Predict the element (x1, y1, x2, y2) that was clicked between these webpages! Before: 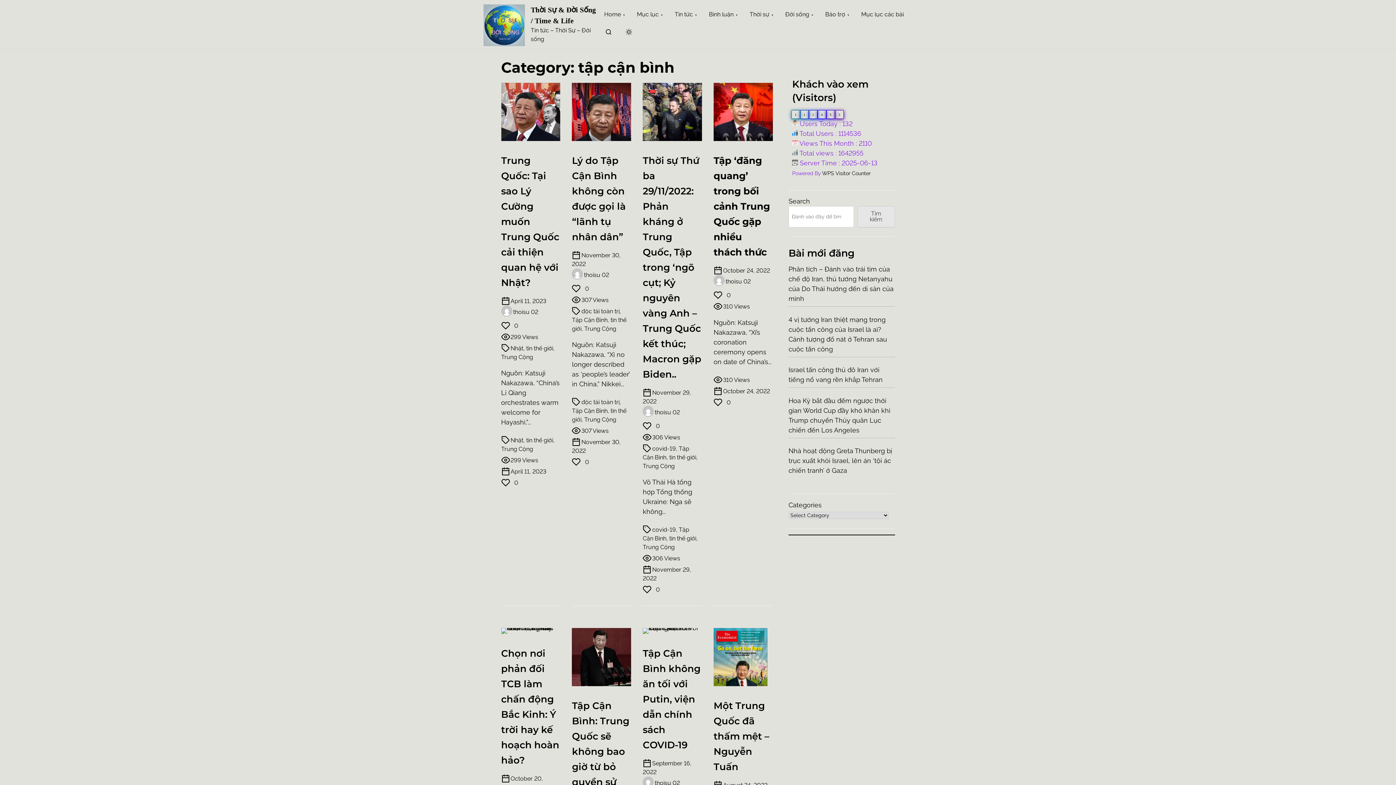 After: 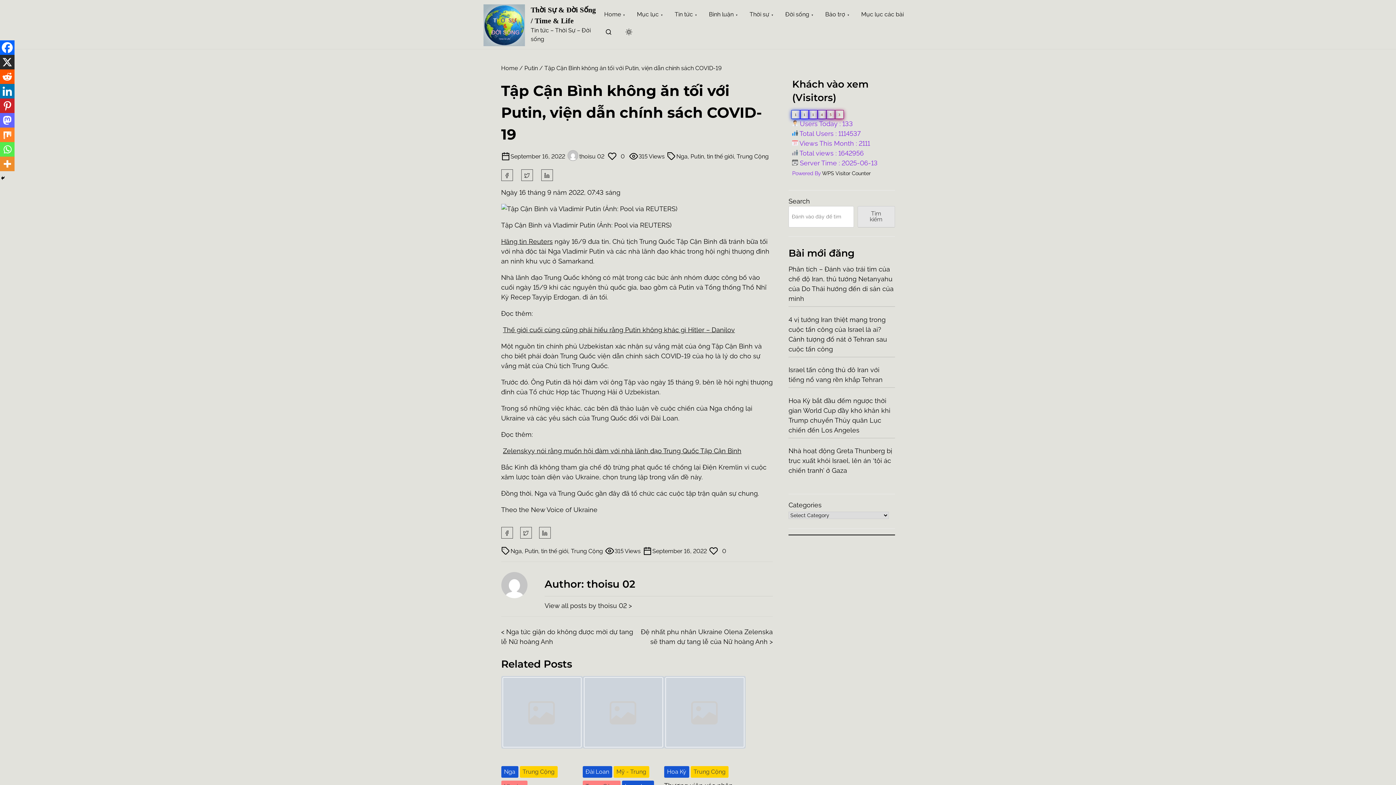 Action: label: Tập Cận Bình không ăn tối với Putin, viện dẫn chính sách COVID-19 bbox: (642, 648, 700, 751)